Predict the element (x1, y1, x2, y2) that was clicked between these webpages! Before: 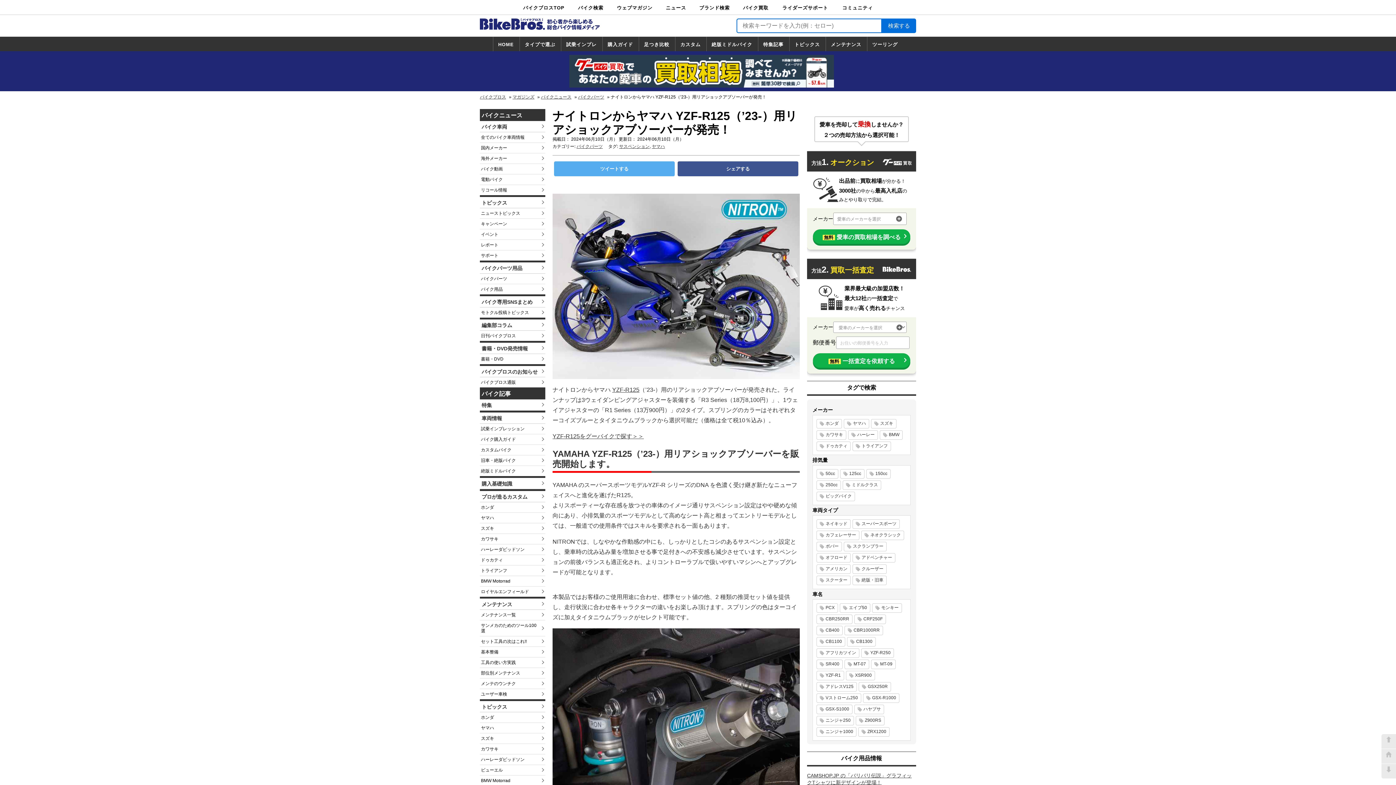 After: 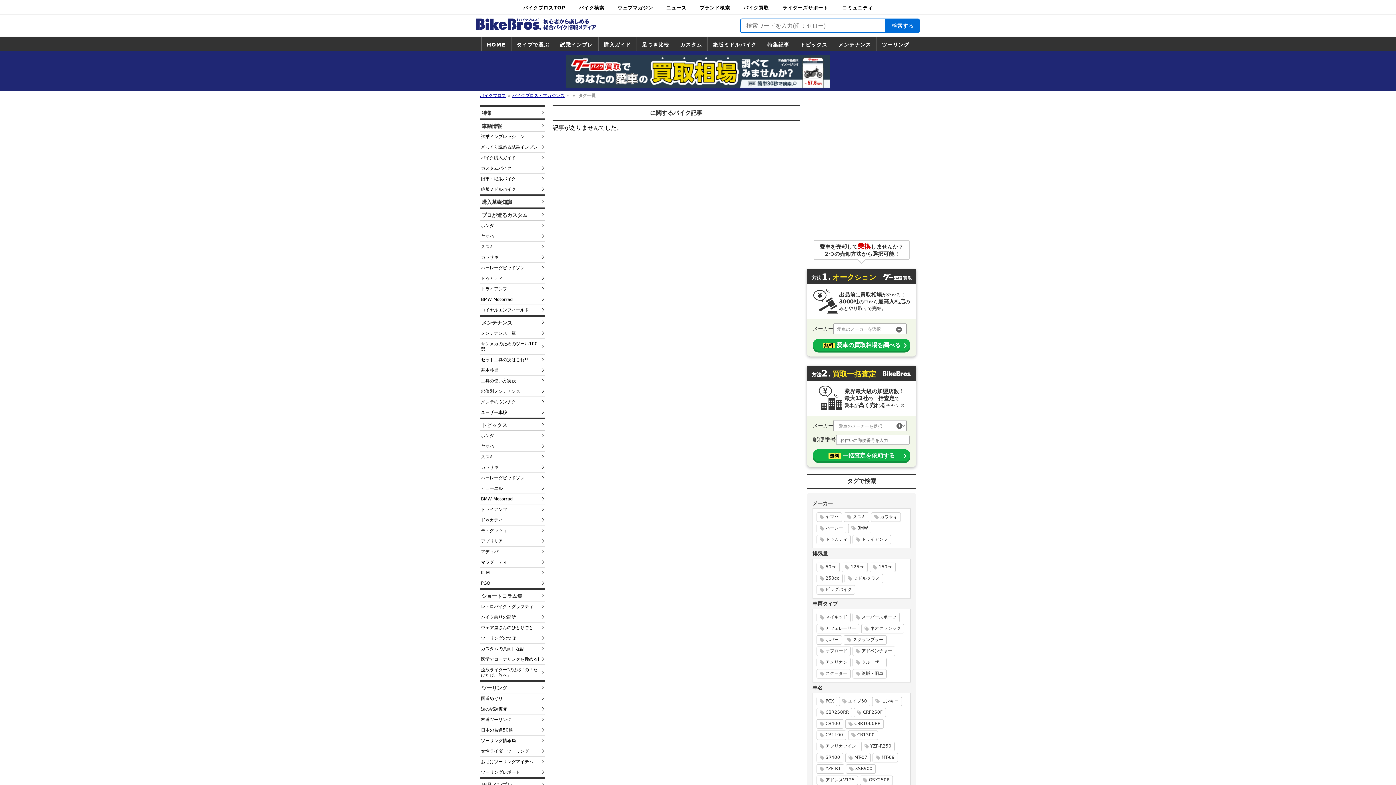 Action: label: ビッグバイク bbox: (816, 492, 855, 501)